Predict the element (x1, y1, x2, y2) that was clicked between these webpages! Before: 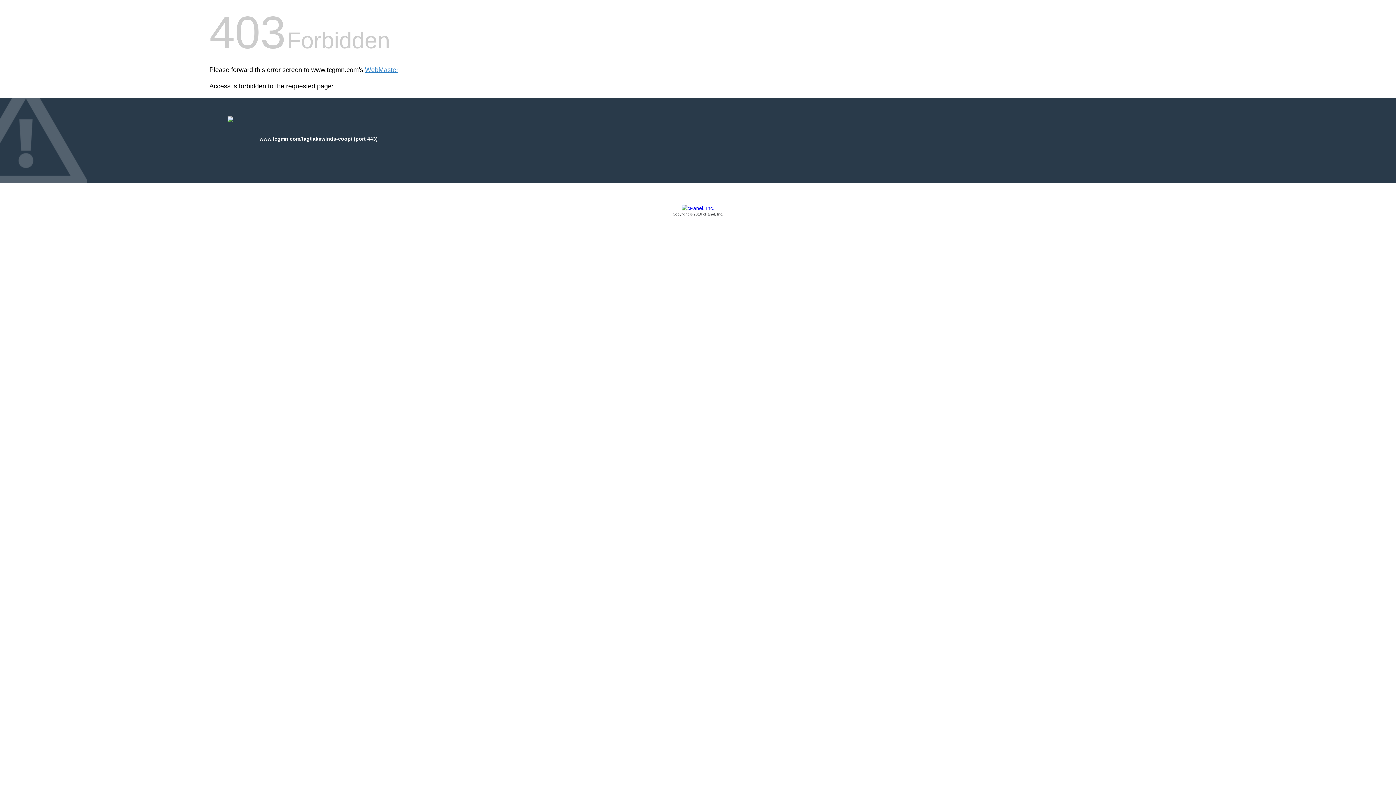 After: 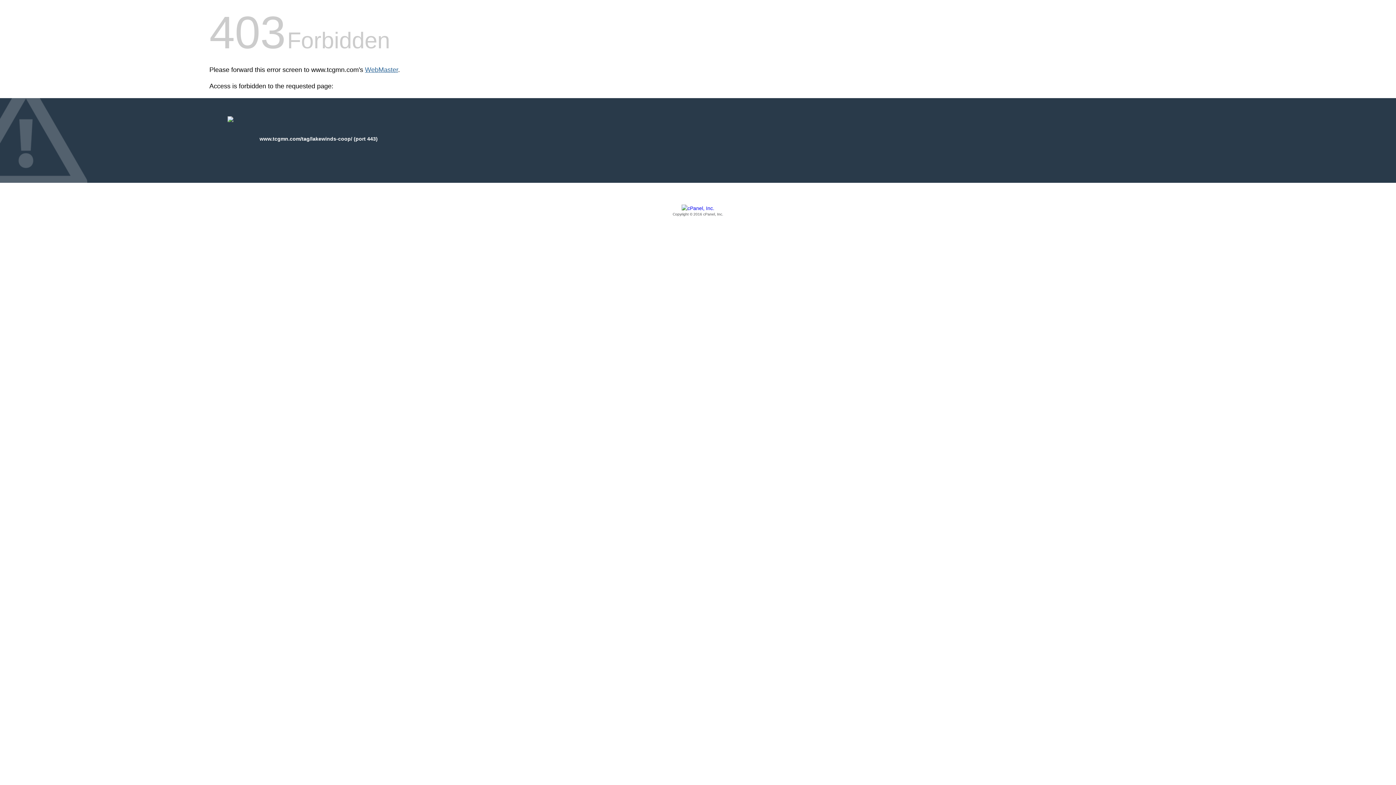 Action: bbox: (365, 66, 398, 73) label: WebMaster